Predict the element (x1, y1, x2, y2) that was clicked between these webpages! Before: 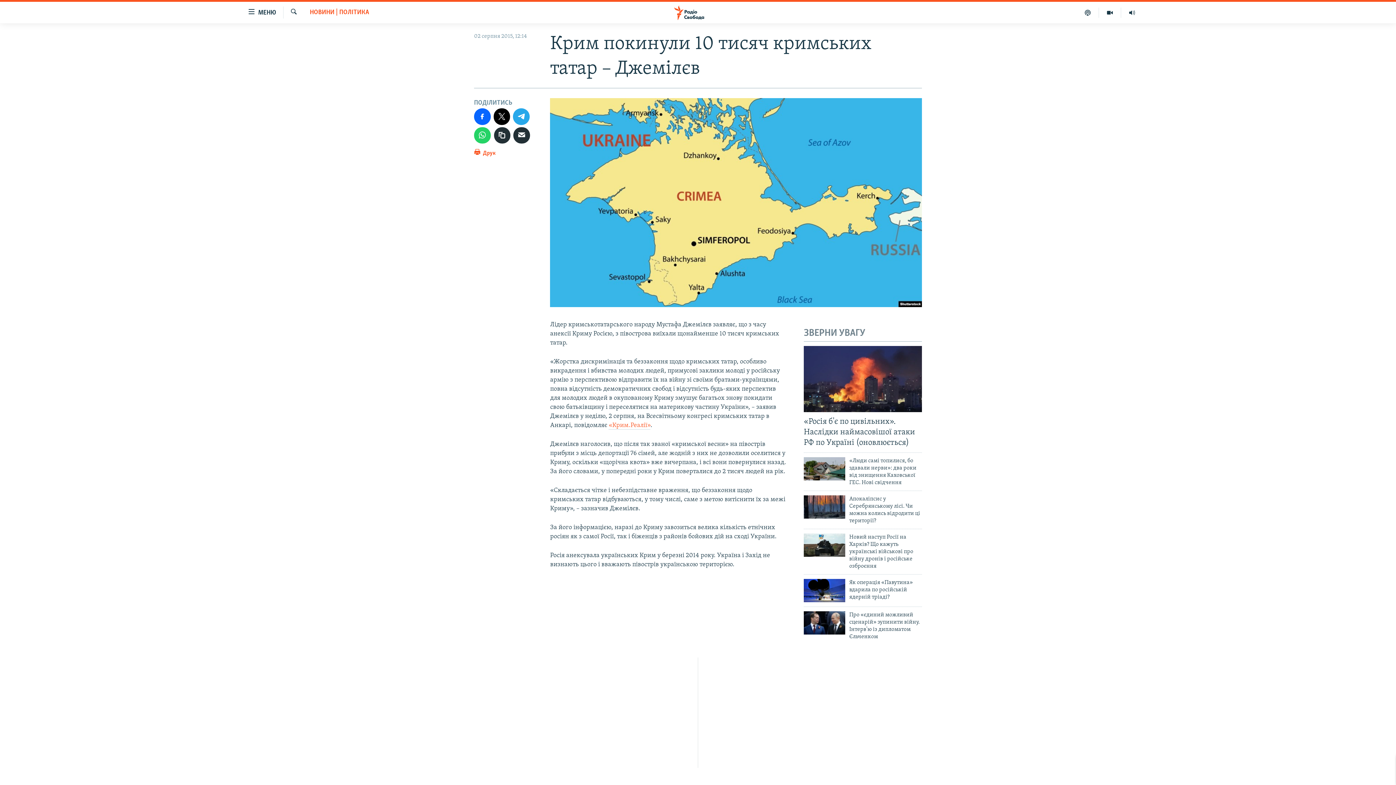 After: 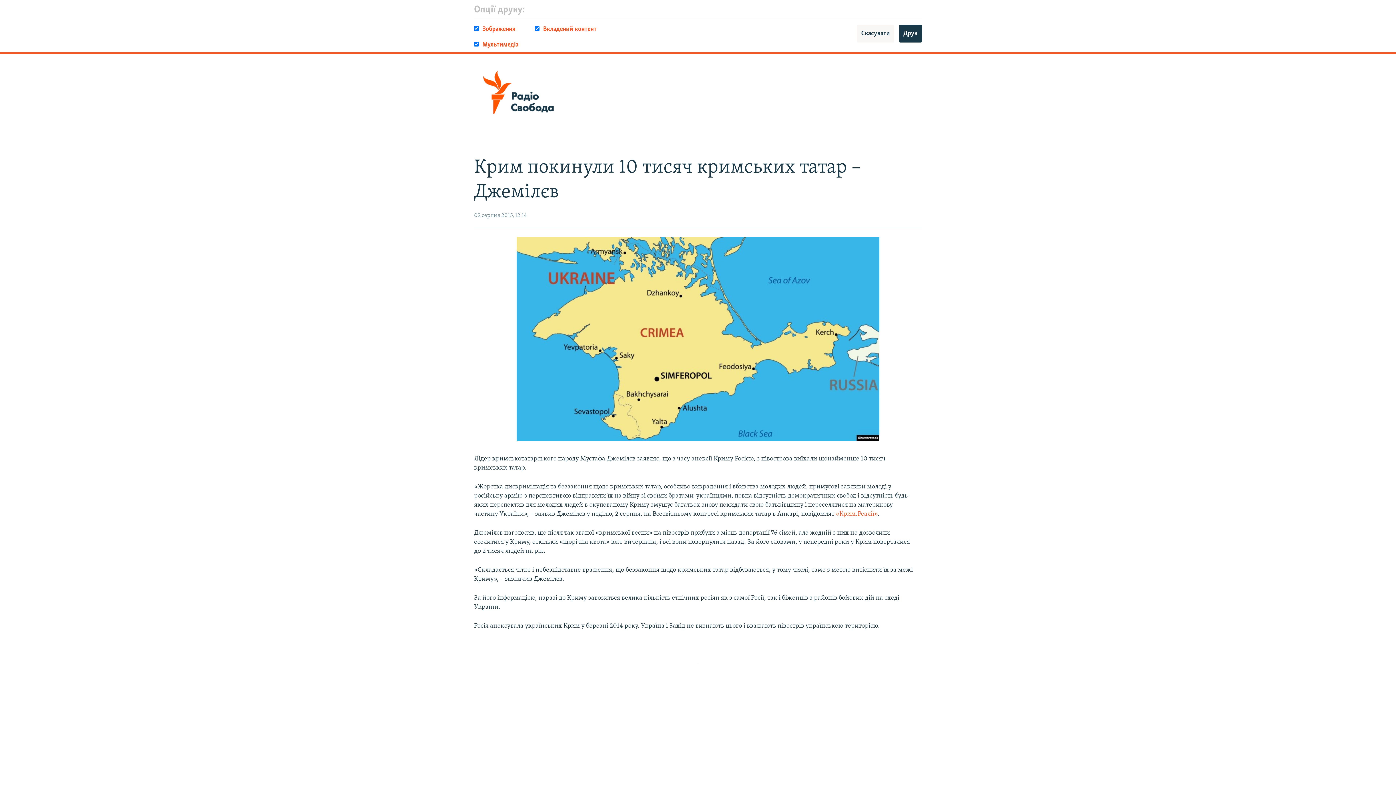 Action: label:  Друк bbox: (474, 148, 495, 161)